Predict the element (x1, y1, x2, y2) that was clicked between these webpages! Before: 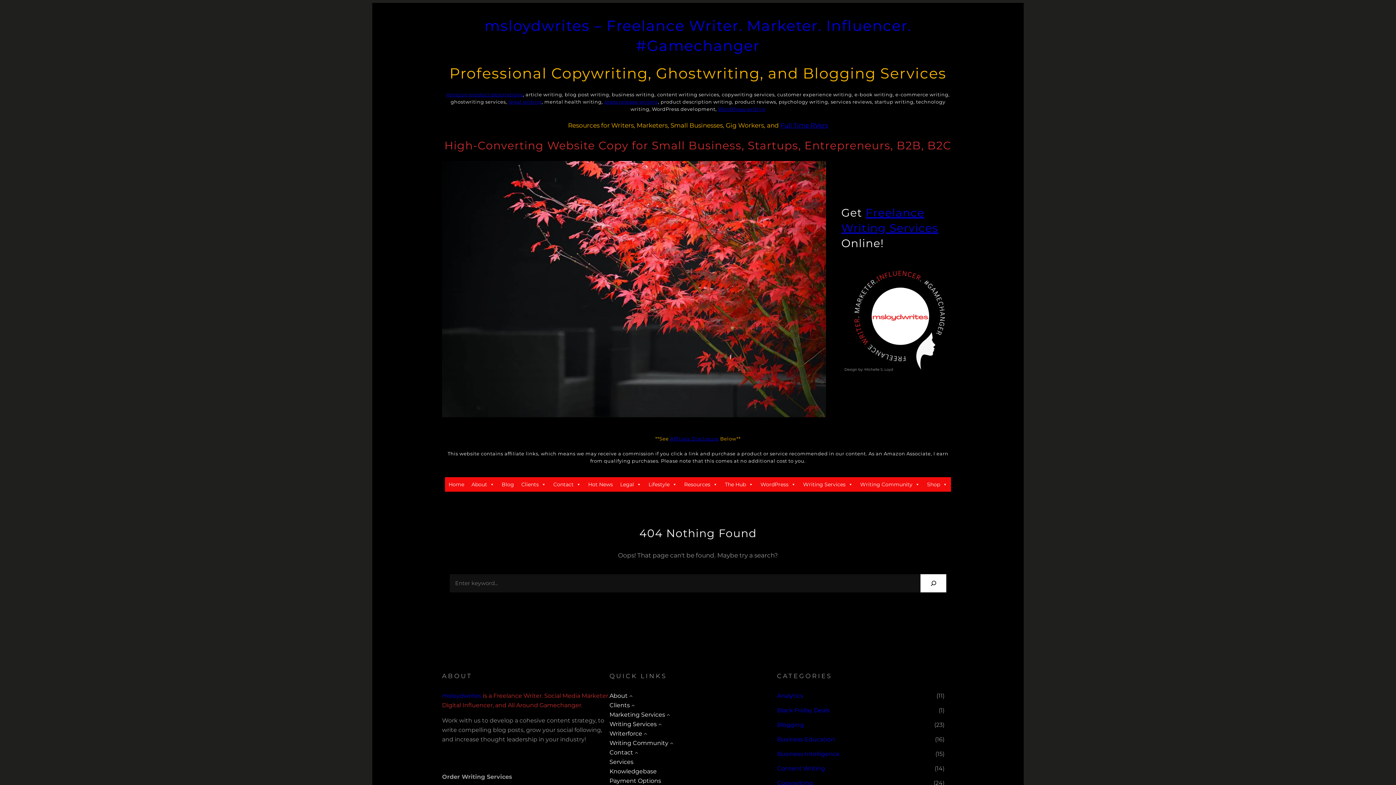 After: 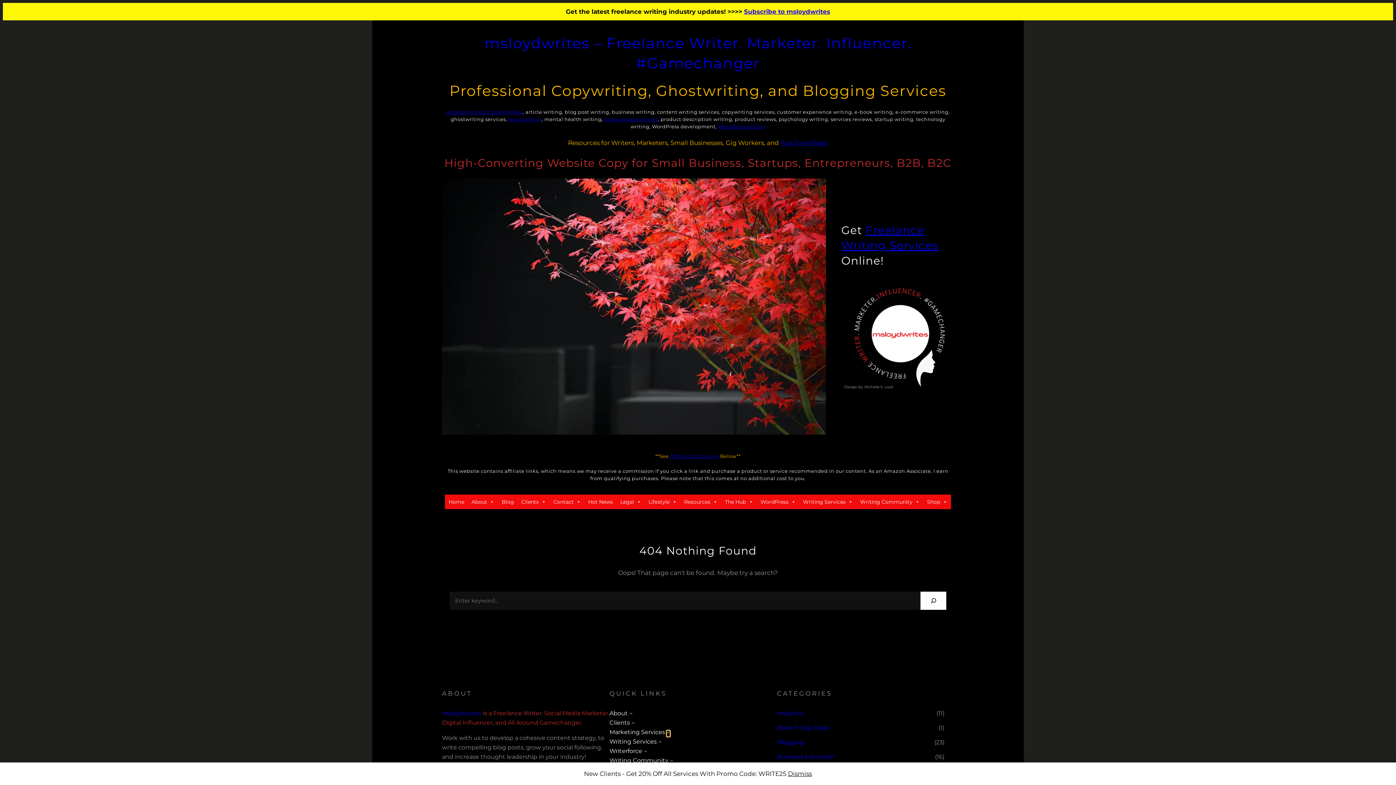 Action: label: Marketing Services submenu bbox: (666, 713, 670, 716)